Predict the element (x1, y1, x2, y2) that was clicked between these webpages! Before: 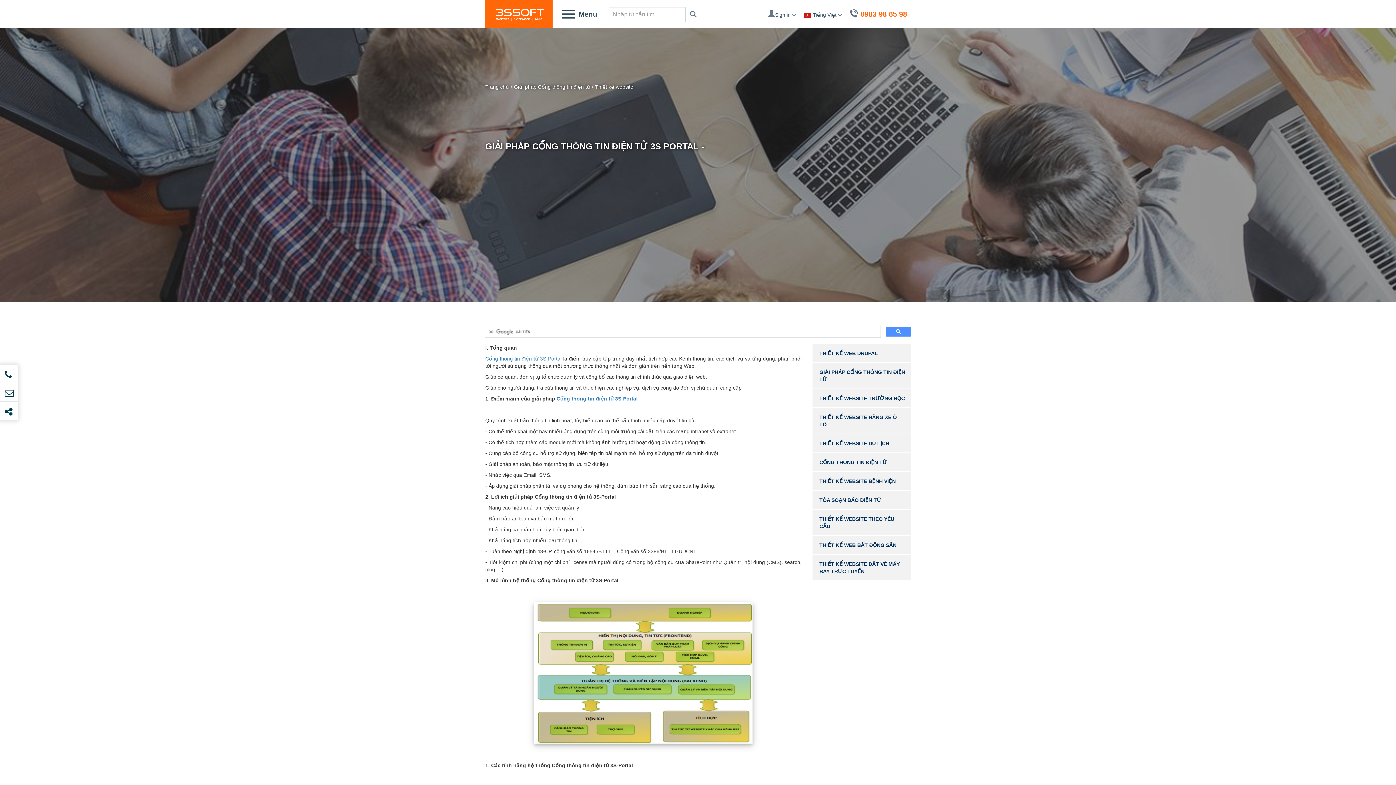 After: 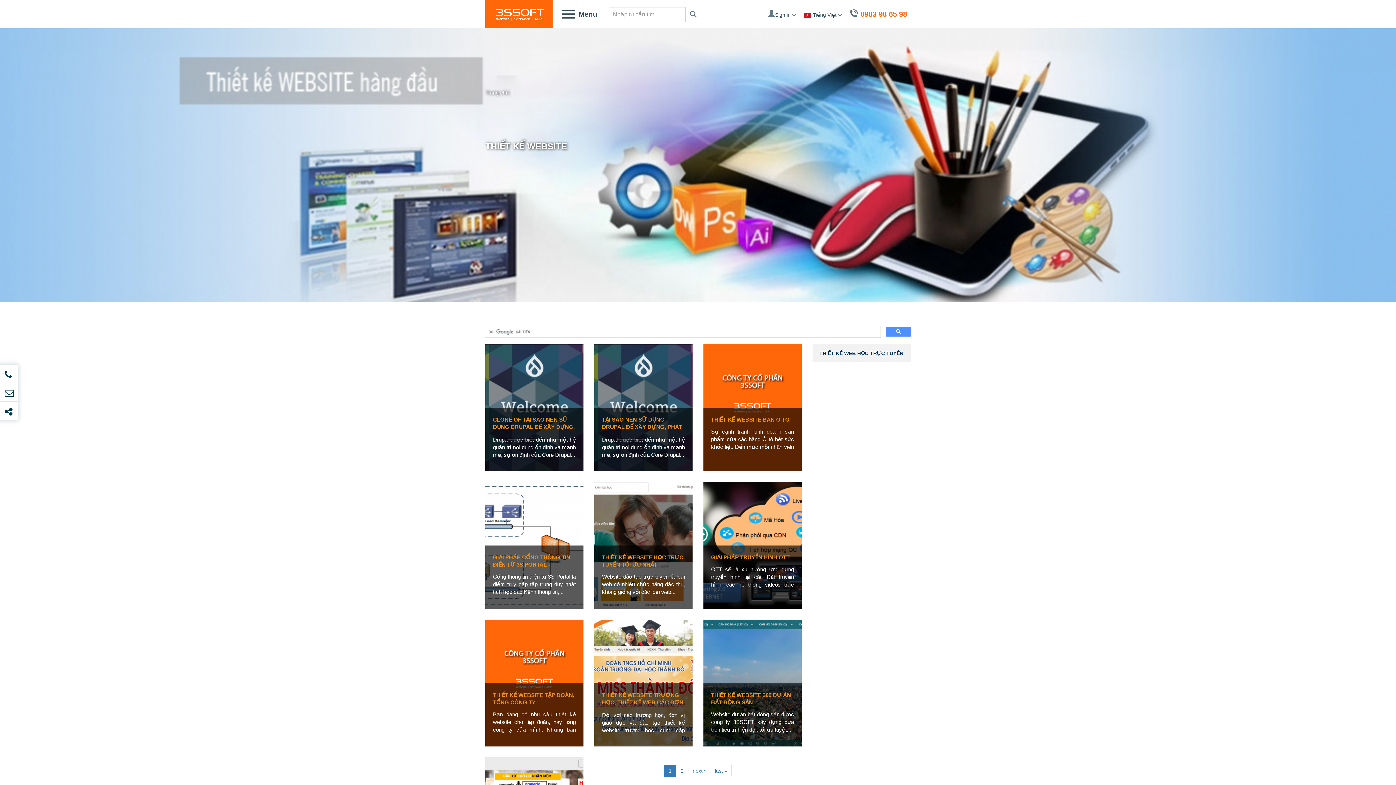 Action: bbox: (595, 83, 633, 89) label: Thiết kế website